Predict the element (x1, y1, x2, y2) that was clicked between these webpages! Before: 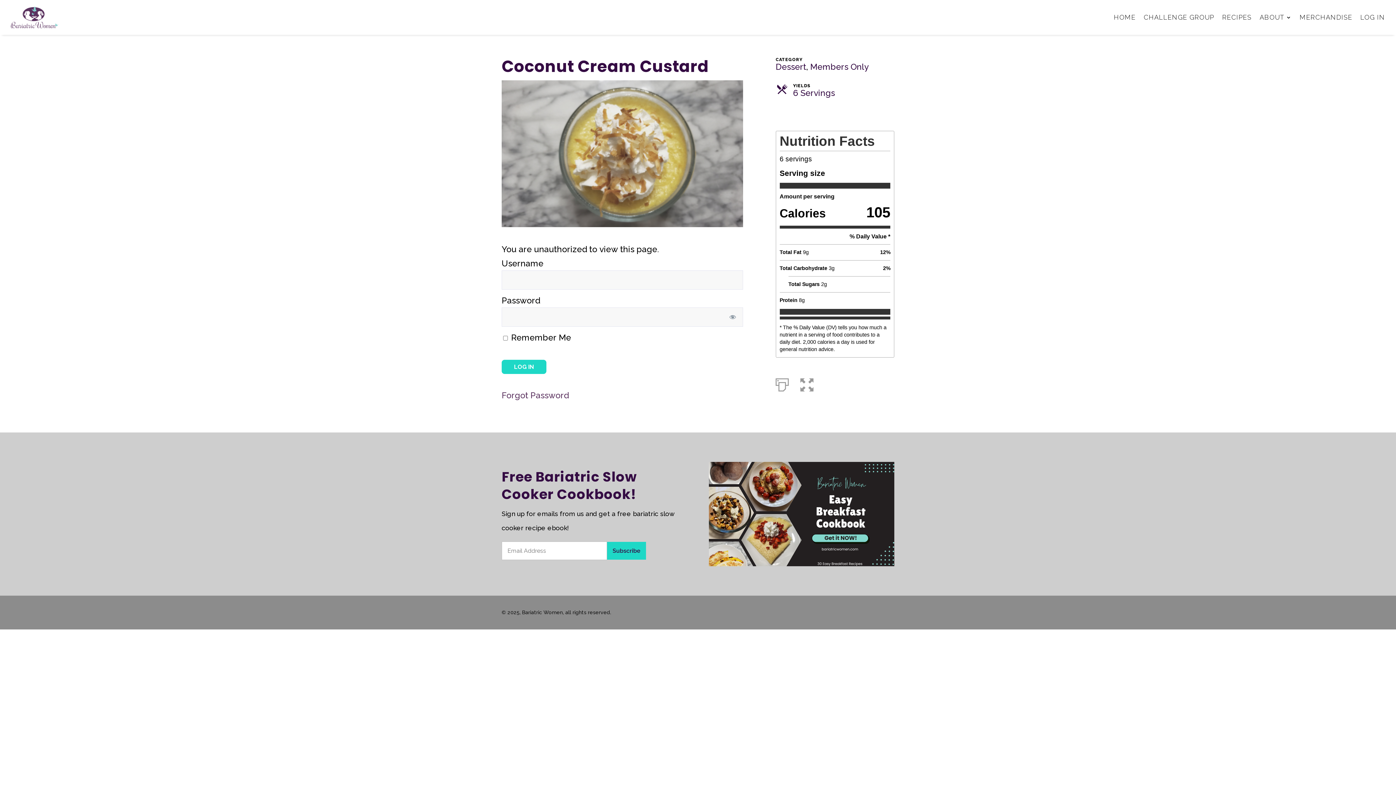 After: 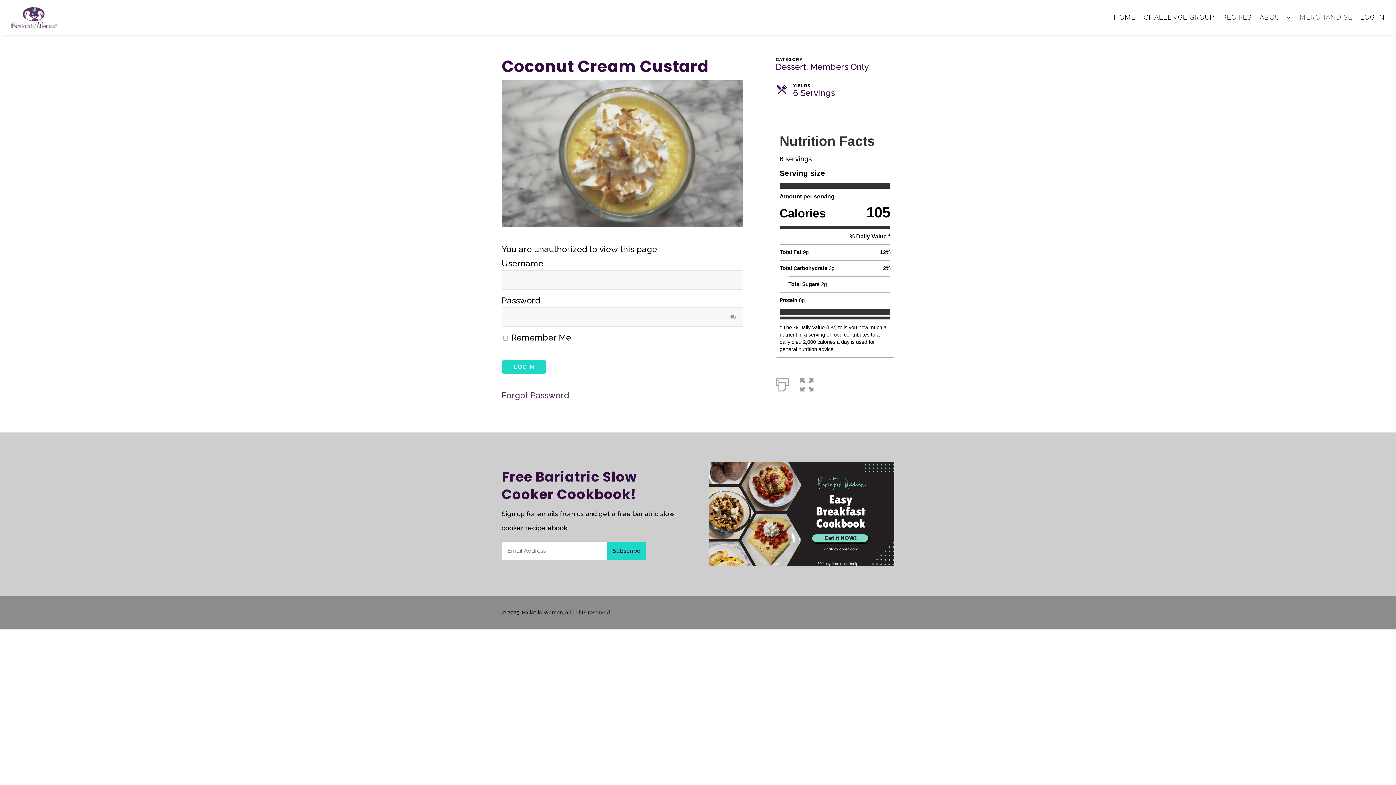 Action: label: MERCHANDISE bbox: (1300, 3, 1352, 31)